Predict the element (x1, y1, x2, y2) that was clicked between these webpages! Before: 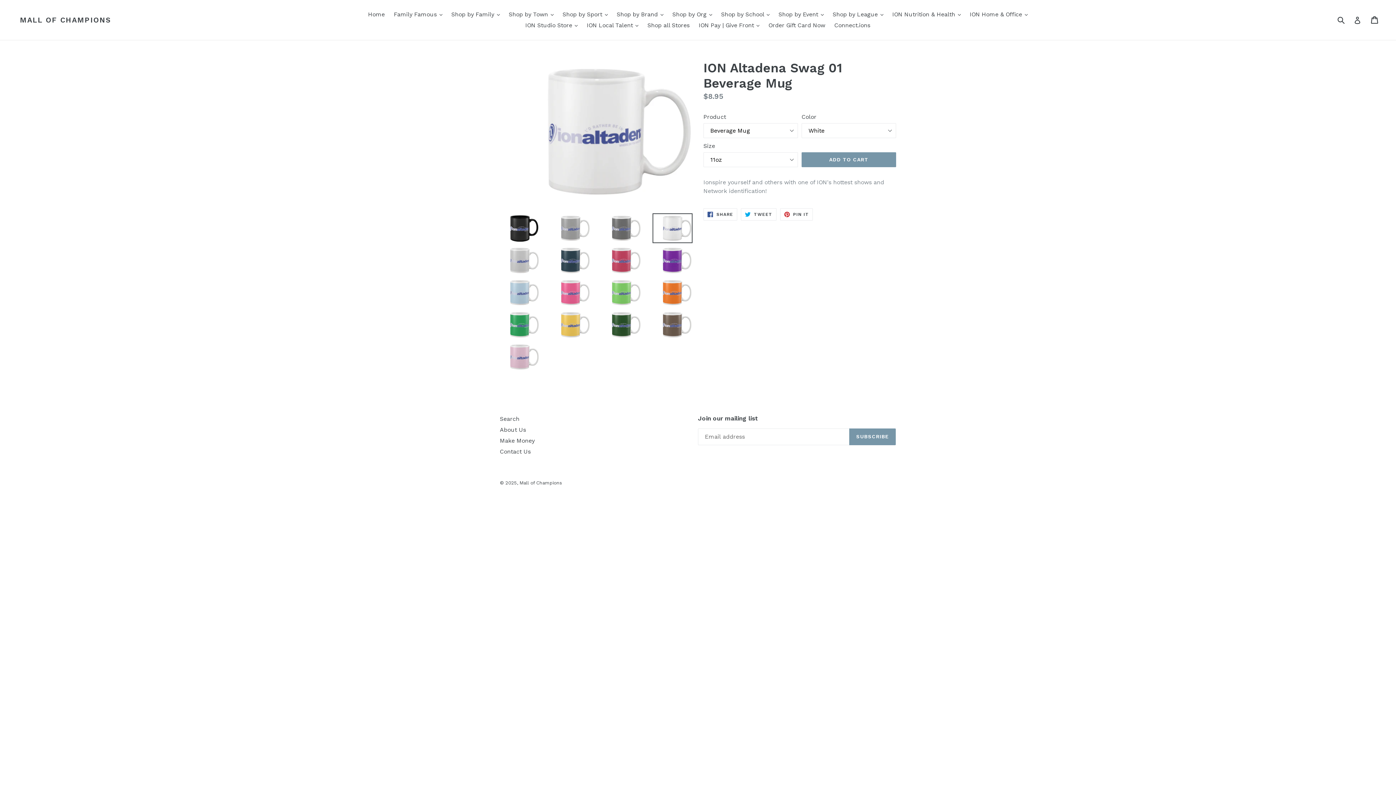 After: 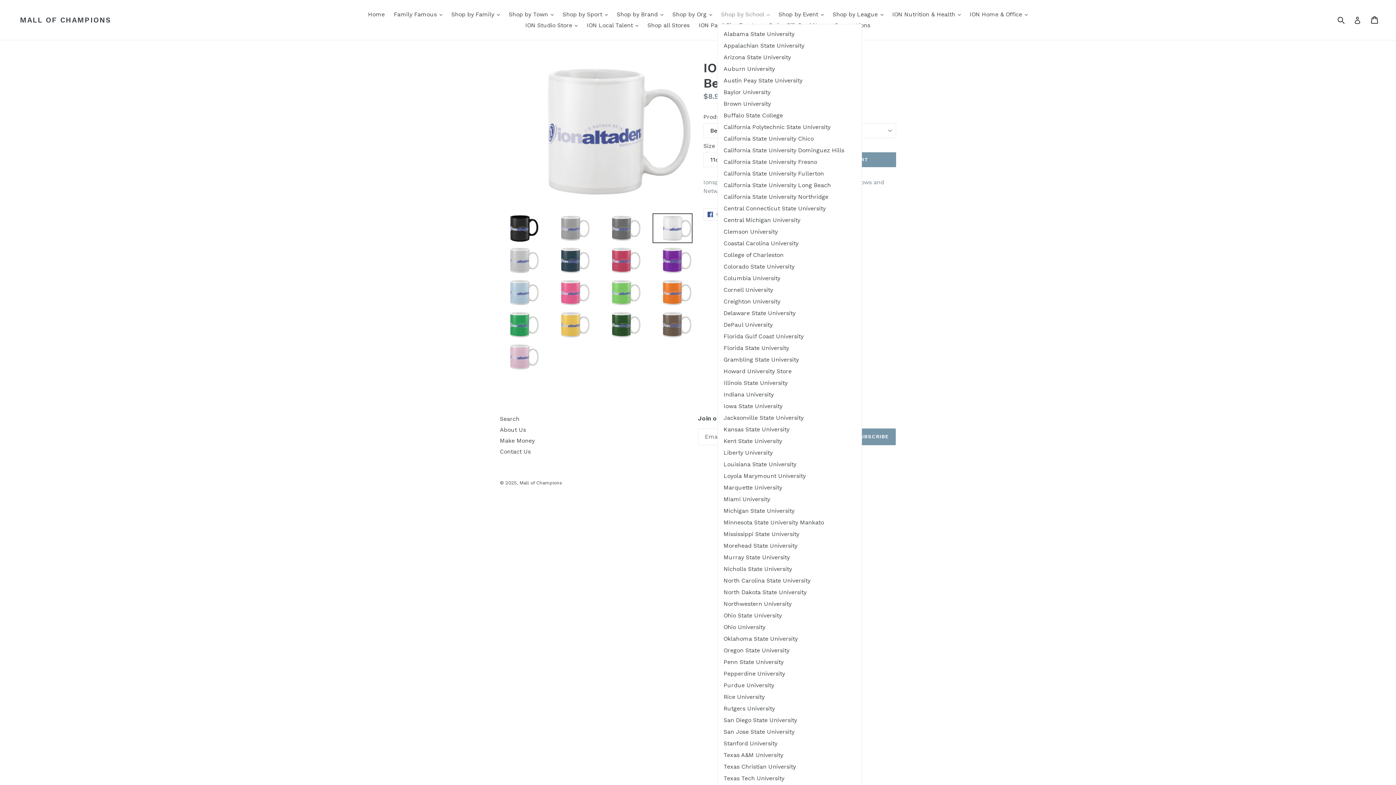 Action: label: Shop by School 
expand bbox: (717, 9, 773, 20)